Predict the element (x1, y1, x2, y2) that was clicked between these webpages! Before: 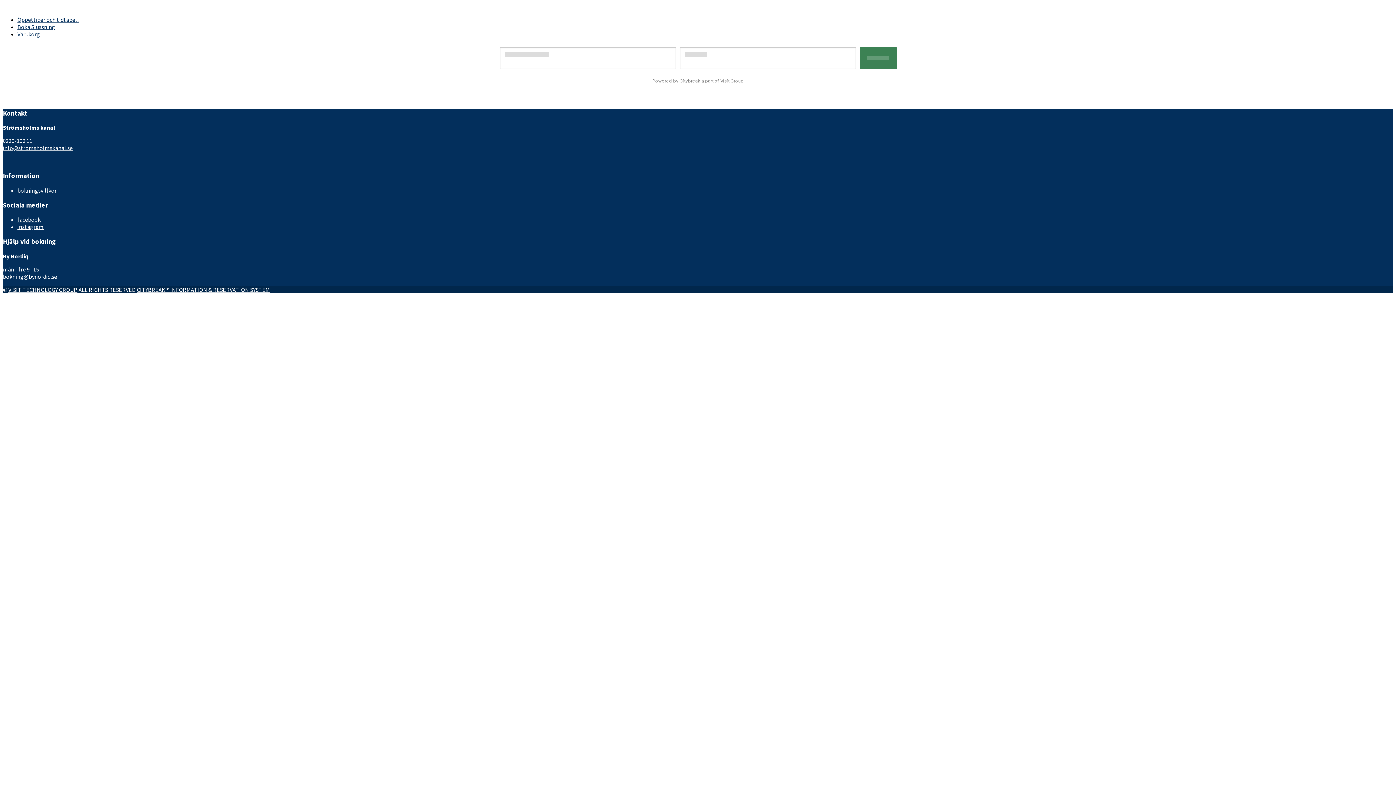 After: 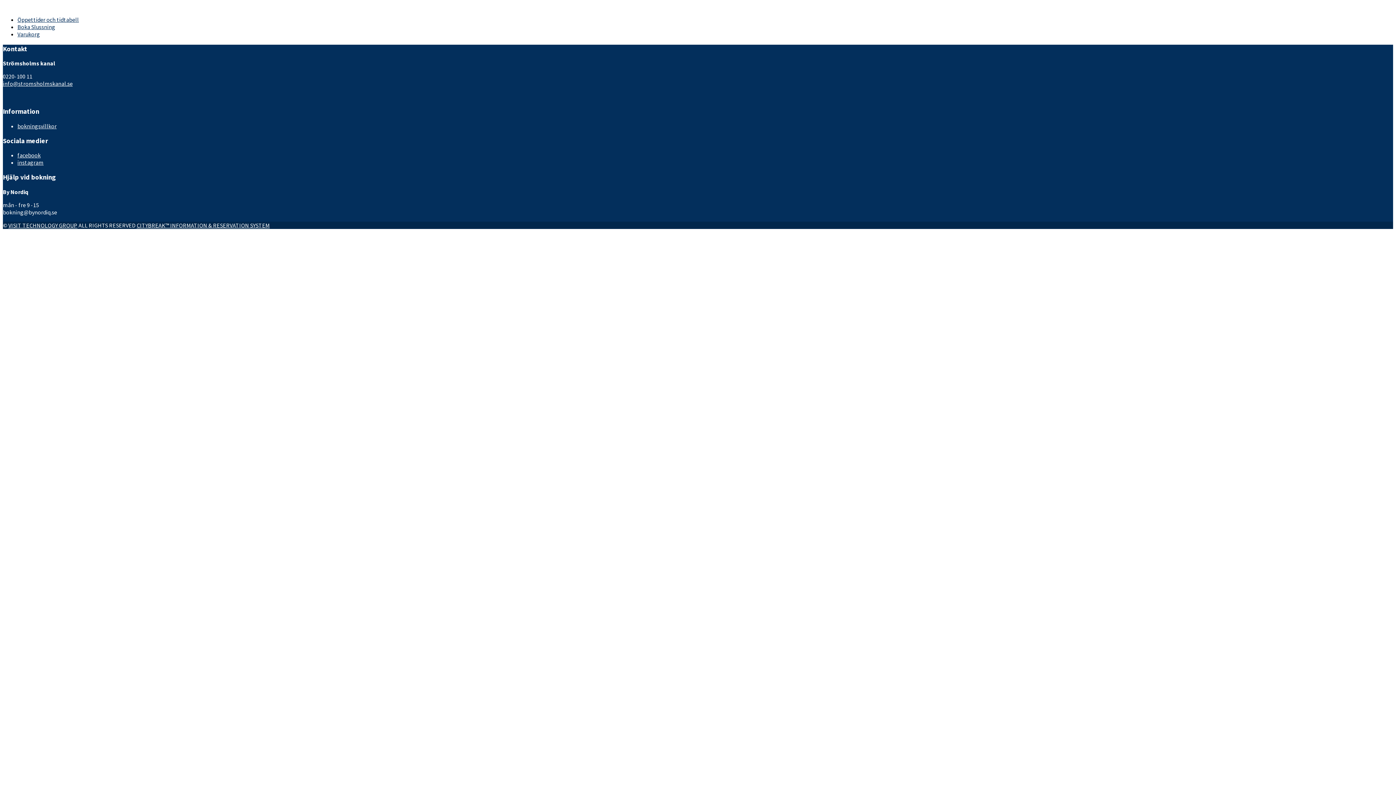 Action: bbox: (17, 30, 40, 37) label: Varukorg